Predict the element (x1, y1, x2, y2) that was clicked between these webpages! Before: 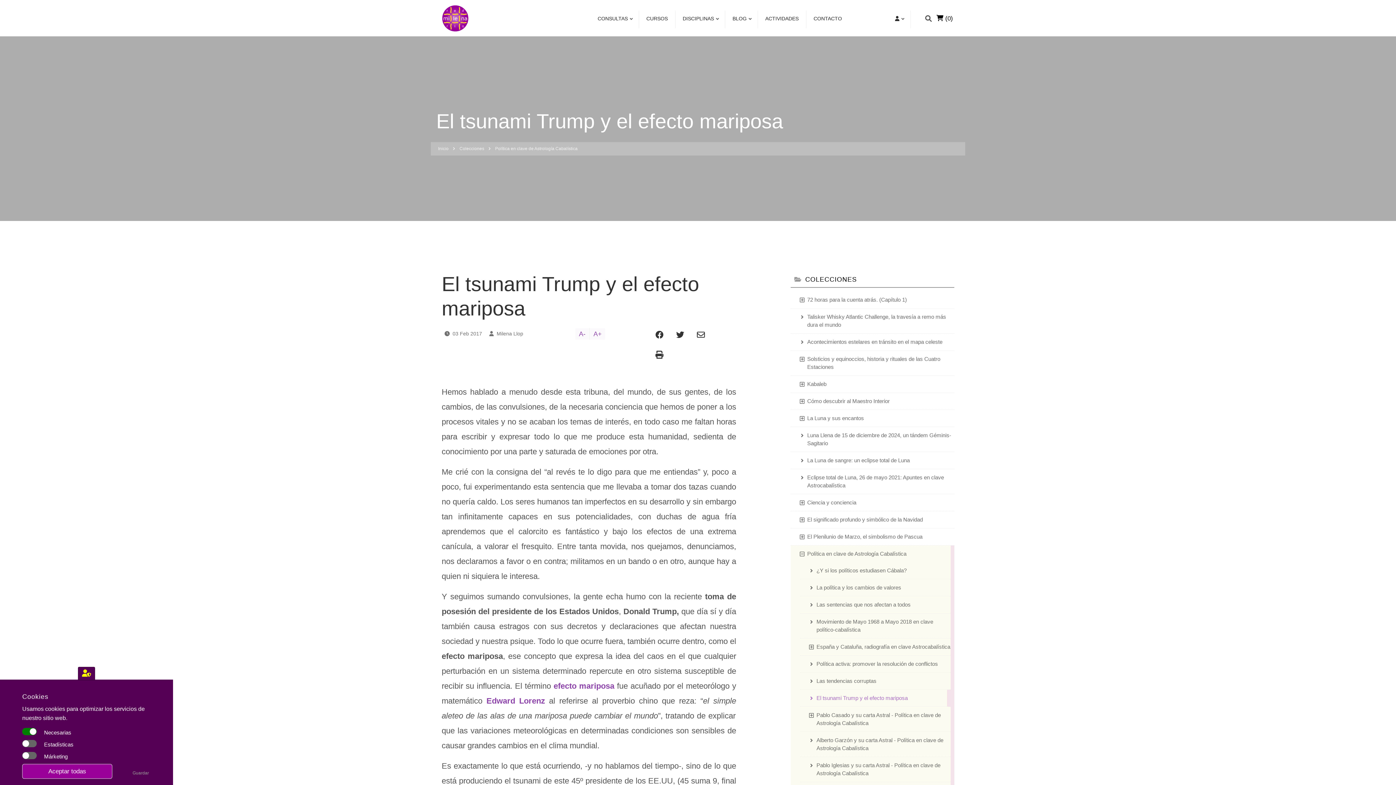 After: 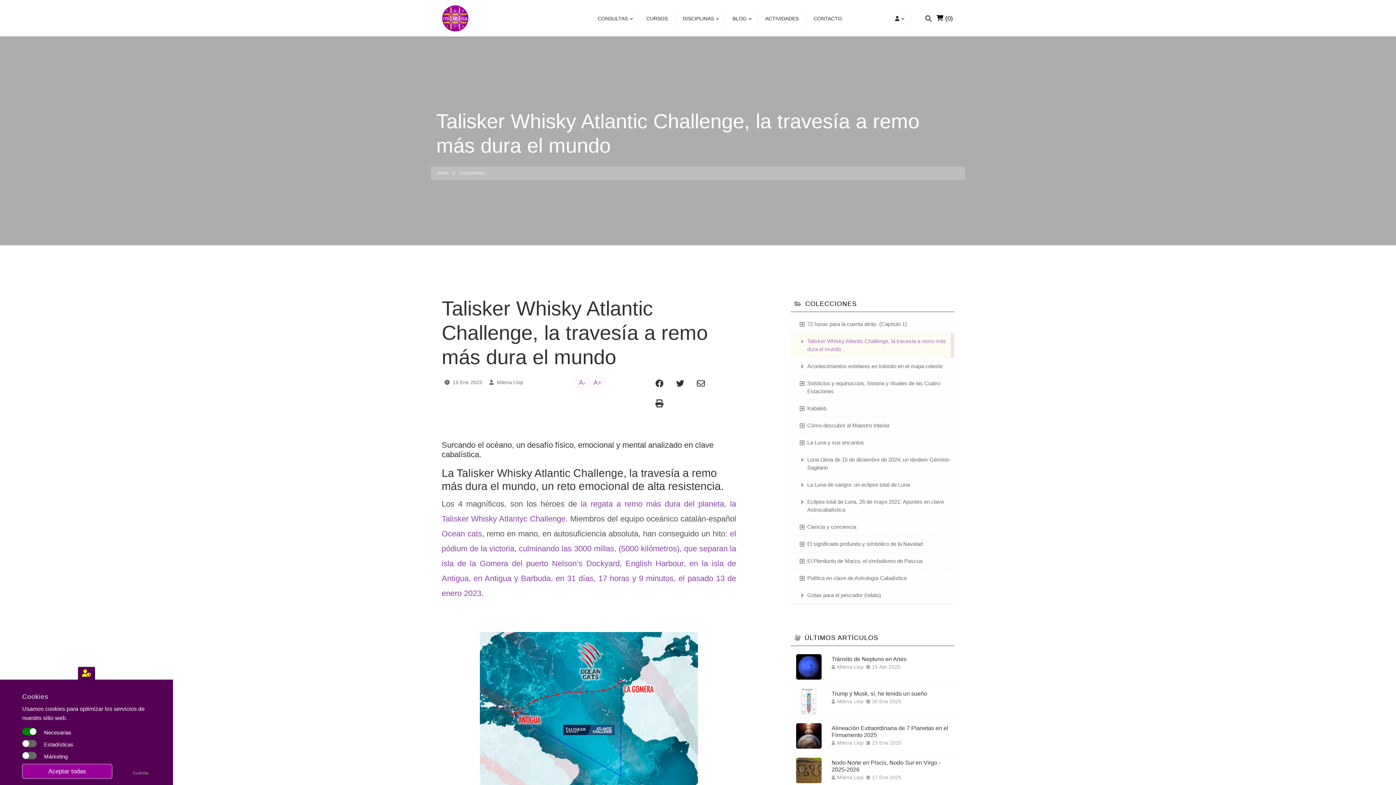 Action: label: Talisker Whisky Atlantic Challenge, la travesía a remo más dura el mundo bbox: (800, 308, 954, 333)